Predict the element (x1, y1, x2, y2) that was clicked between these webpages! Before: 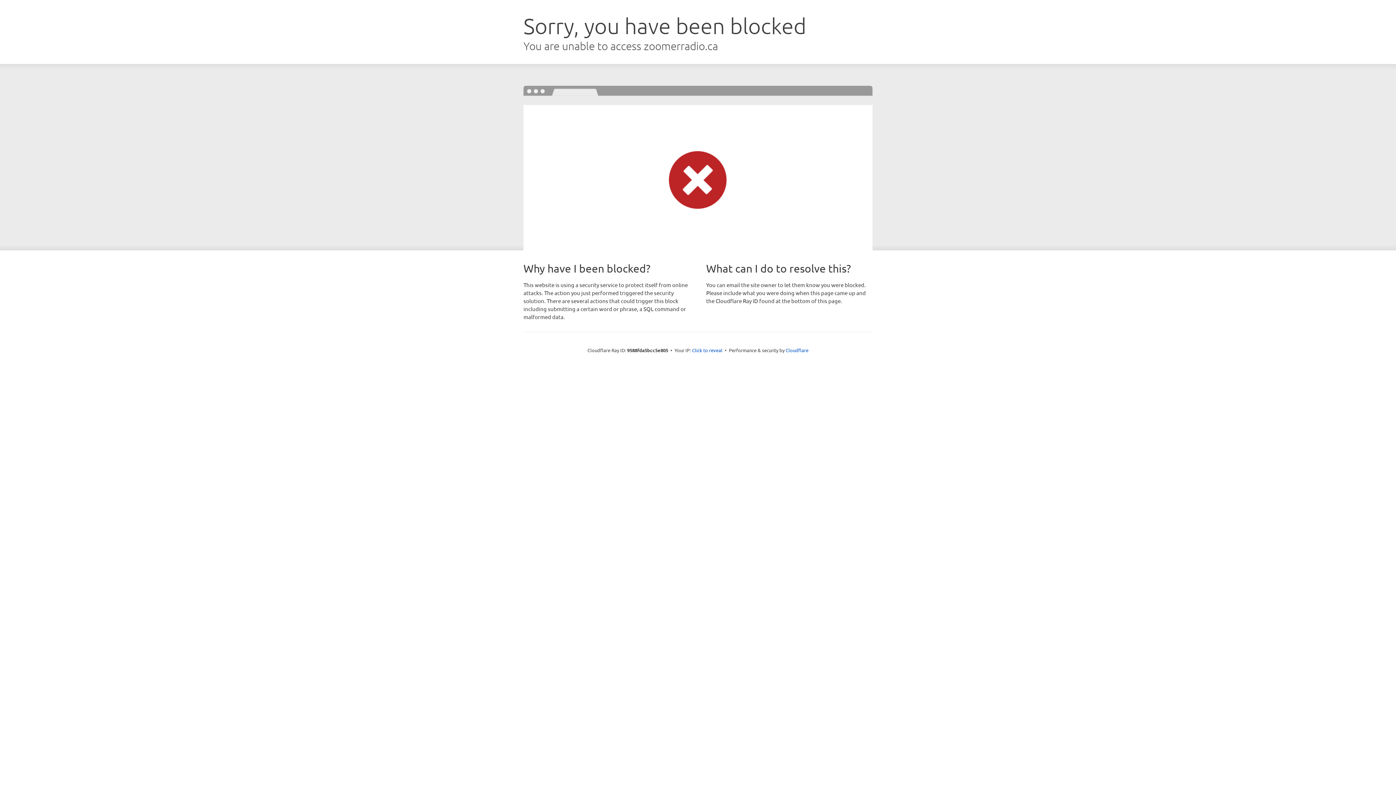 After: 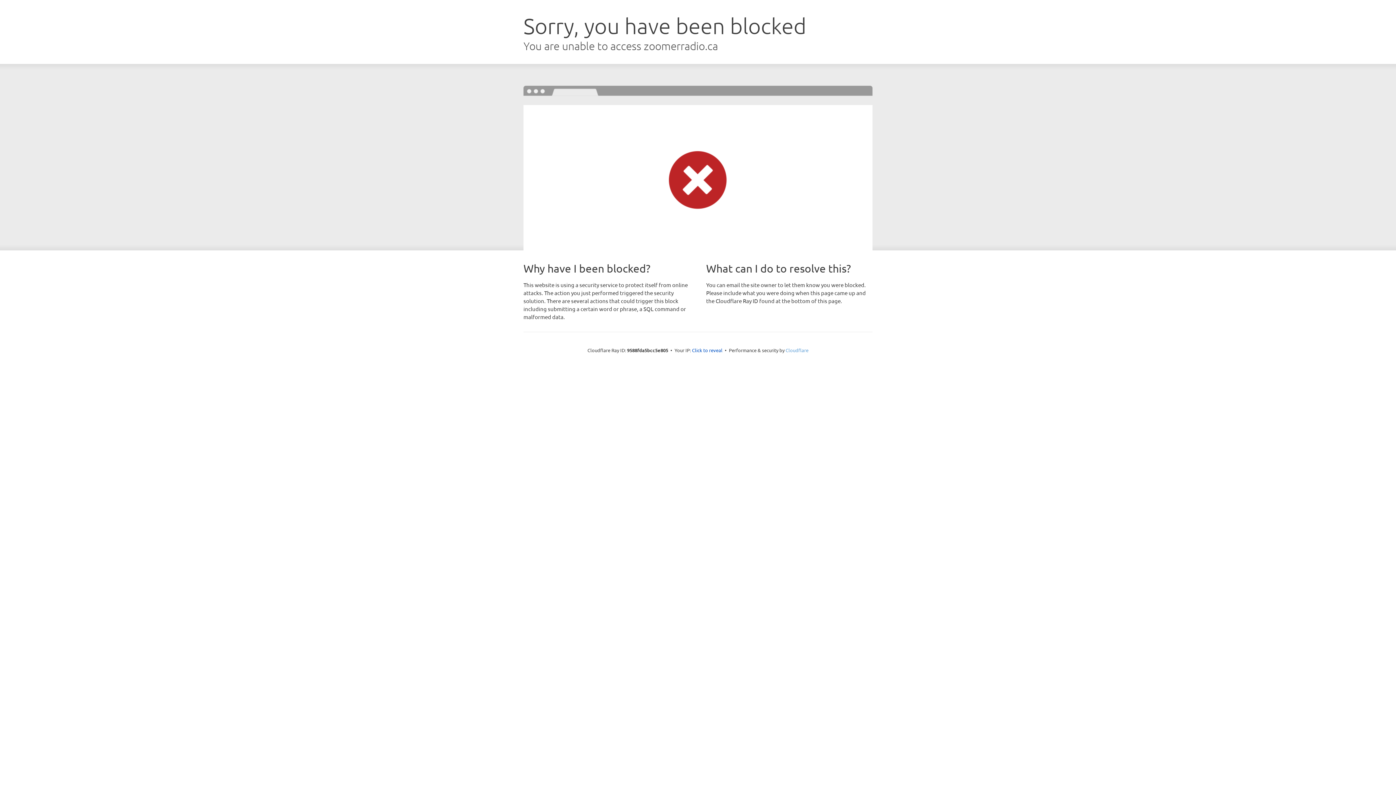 Action: bbox: (785, 347, 808, 353) label: Cloudflare